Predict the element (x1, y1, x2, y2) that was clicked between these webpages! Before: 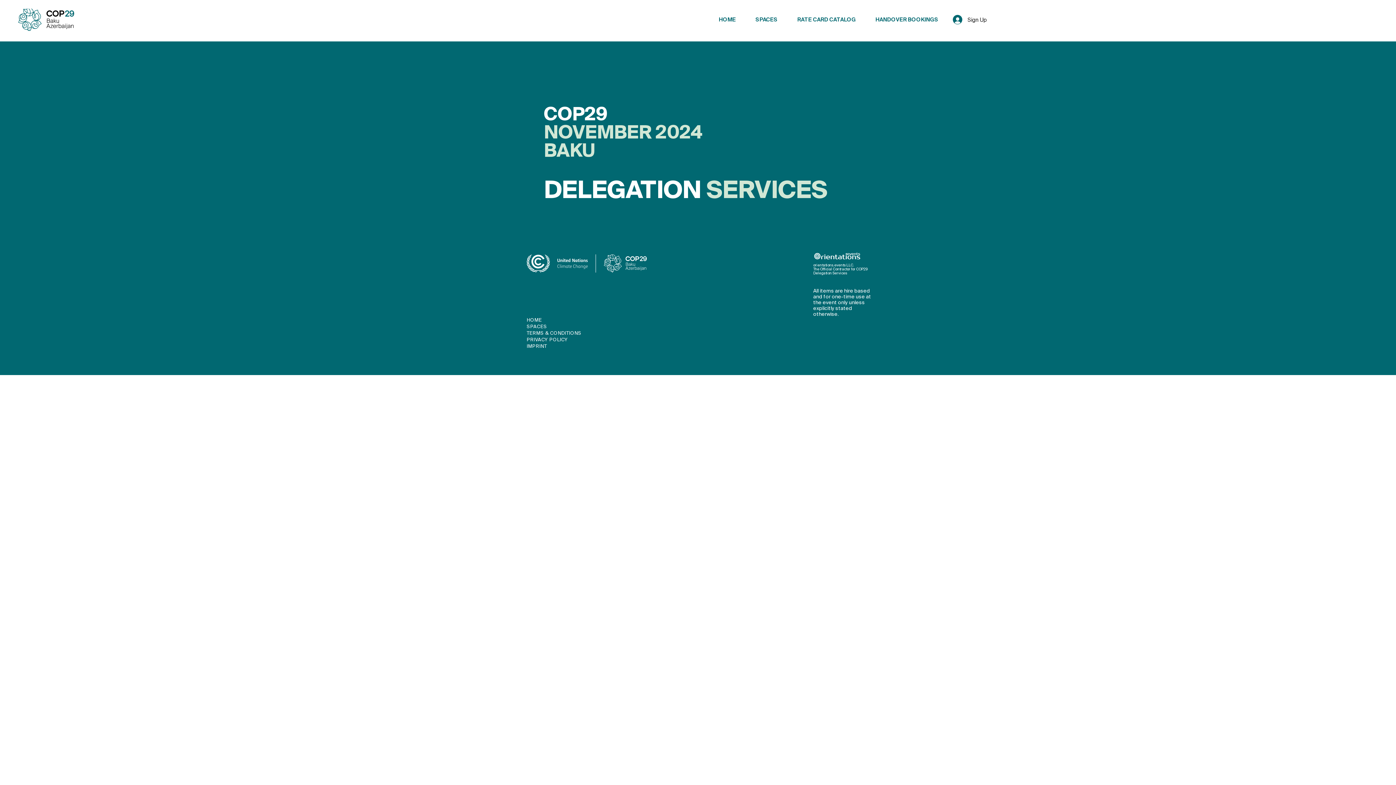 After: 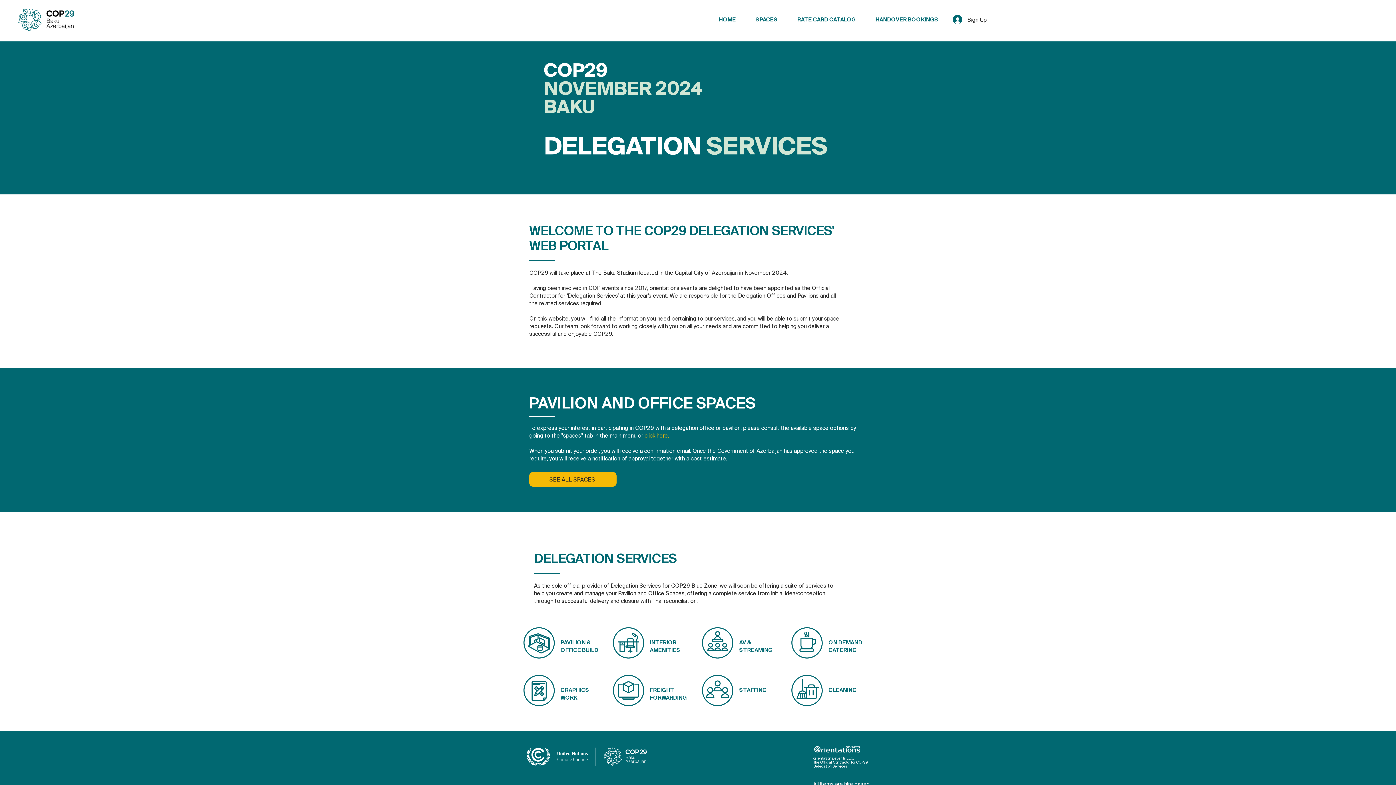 Action: bbox: (18, 8, 74, 30)